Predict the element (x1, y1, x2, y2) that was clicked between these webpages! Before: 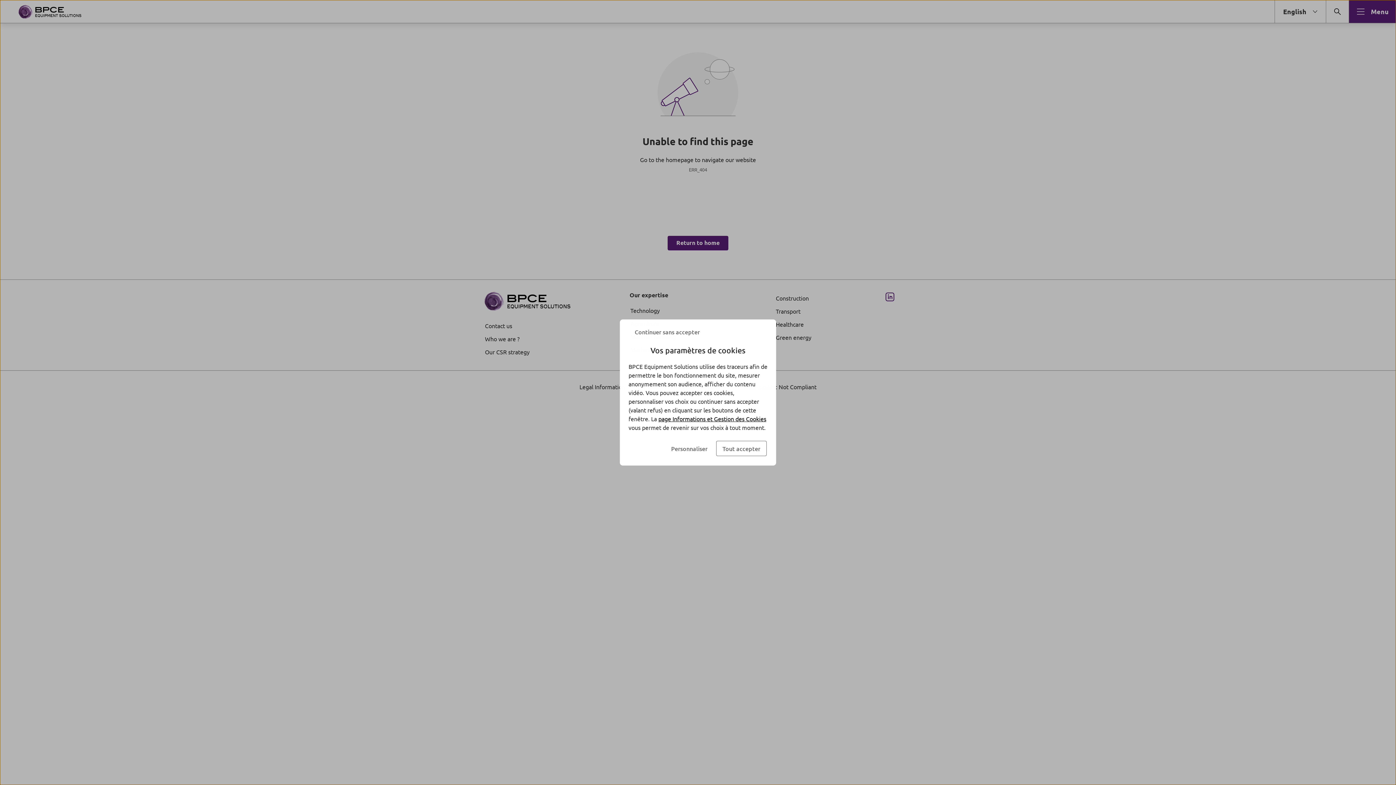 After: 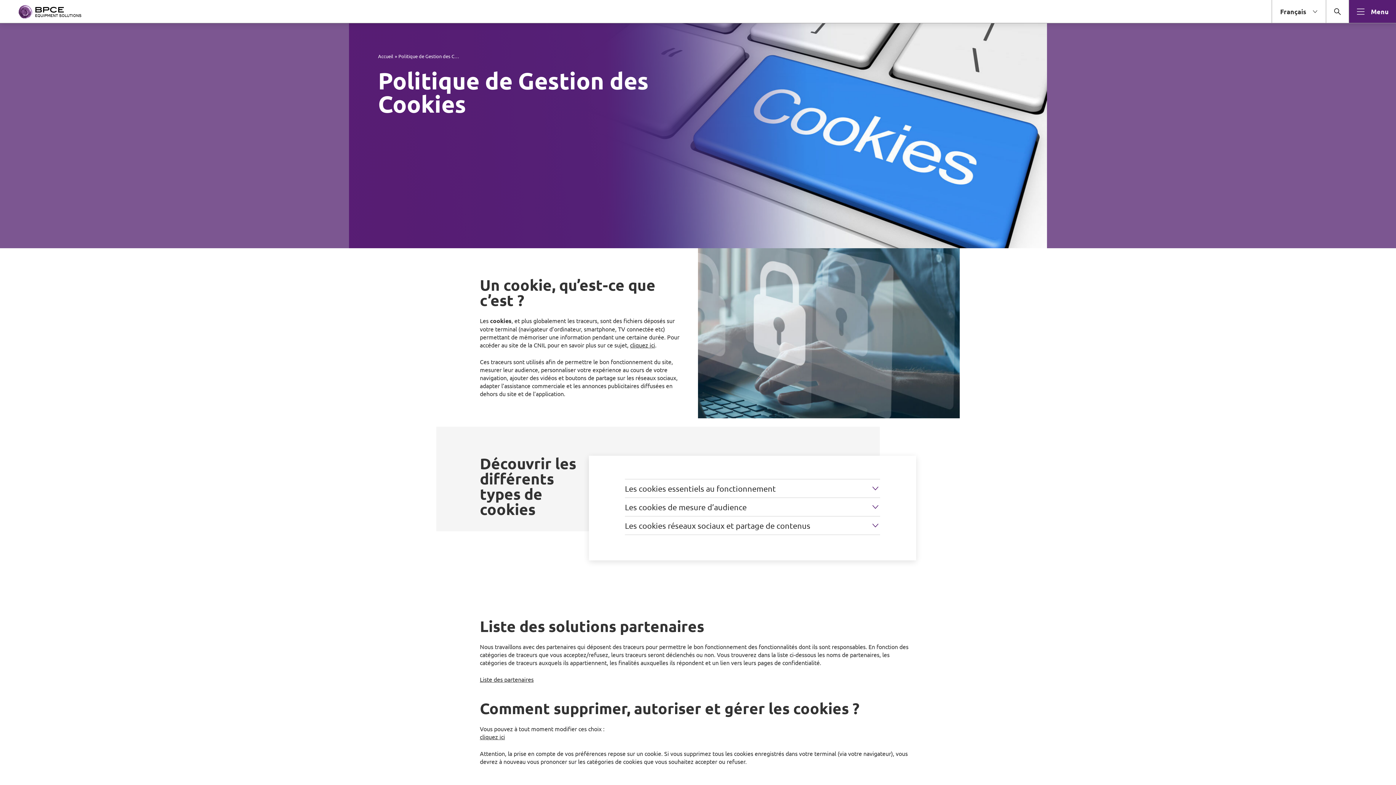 Action: bbox: (658, 415, 766, 422) label: page Informations et Gestion des Cookies